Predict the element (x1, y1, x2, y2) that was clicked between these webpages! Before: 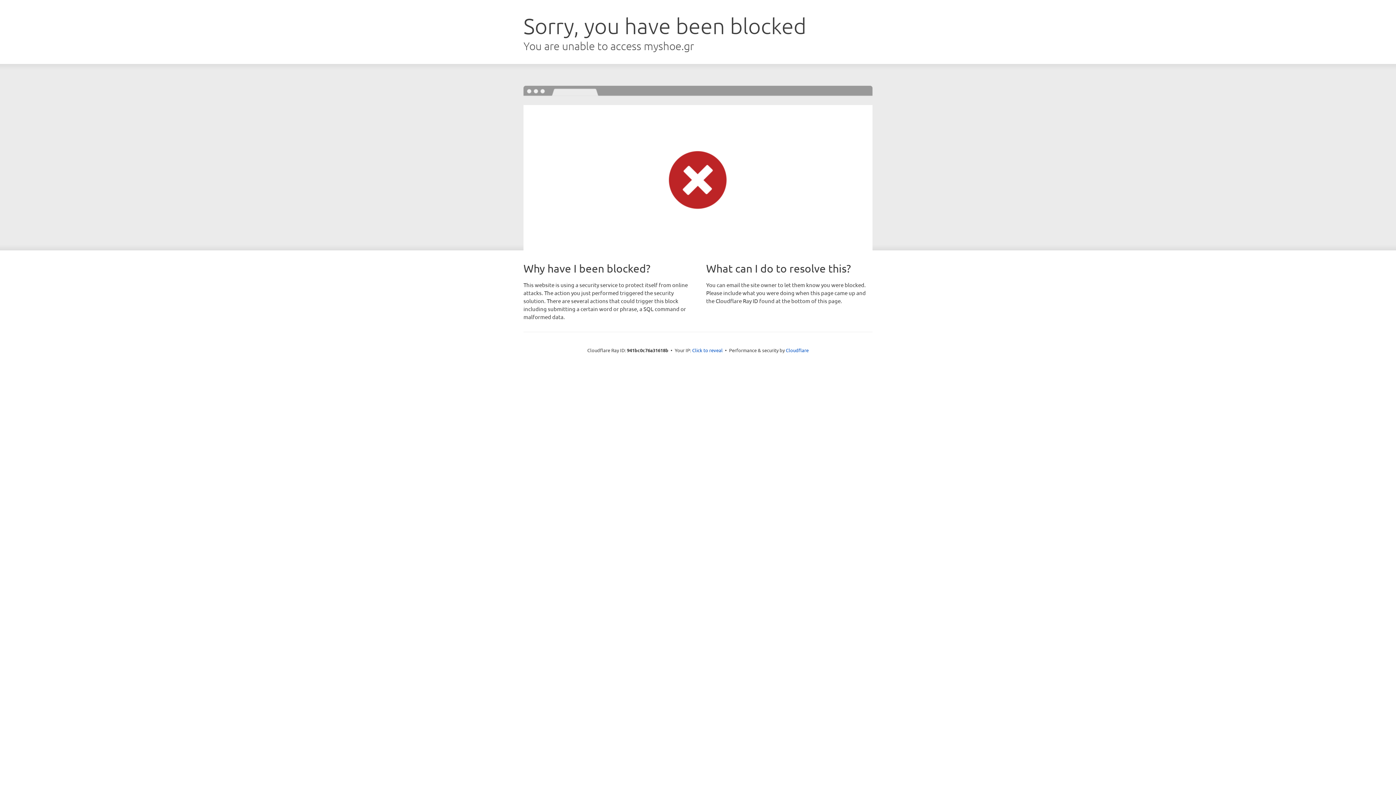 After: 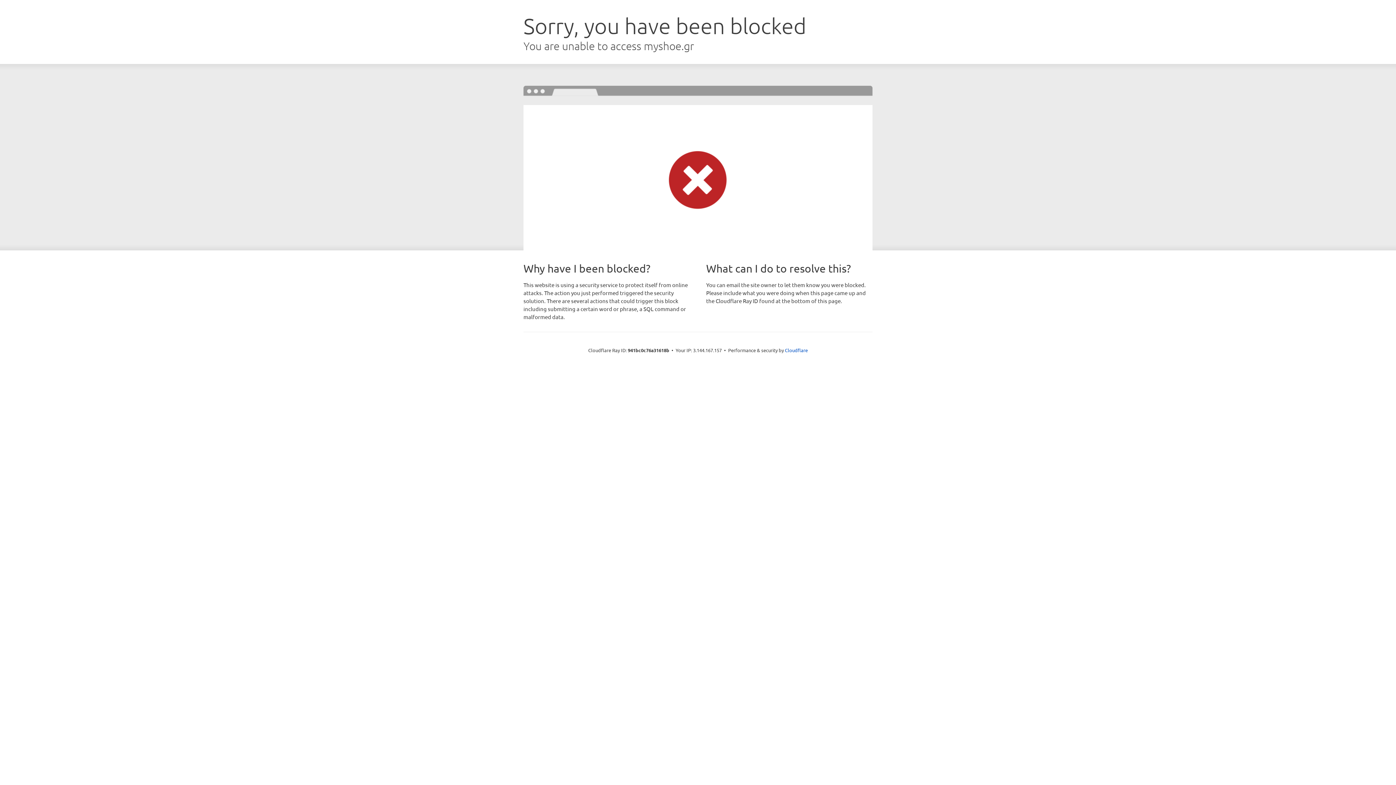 Action: label: Click to reveal bbox: (692, 346, 722, 353)